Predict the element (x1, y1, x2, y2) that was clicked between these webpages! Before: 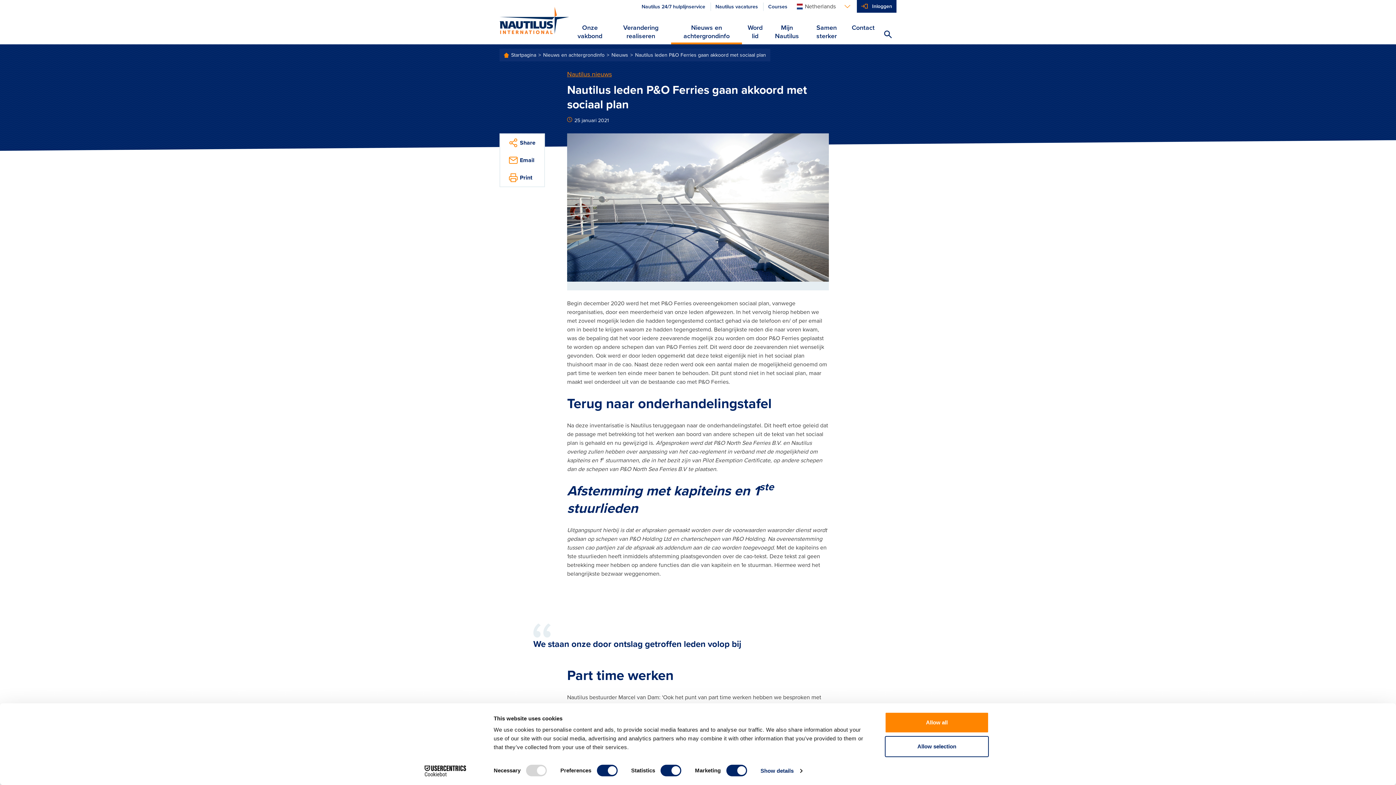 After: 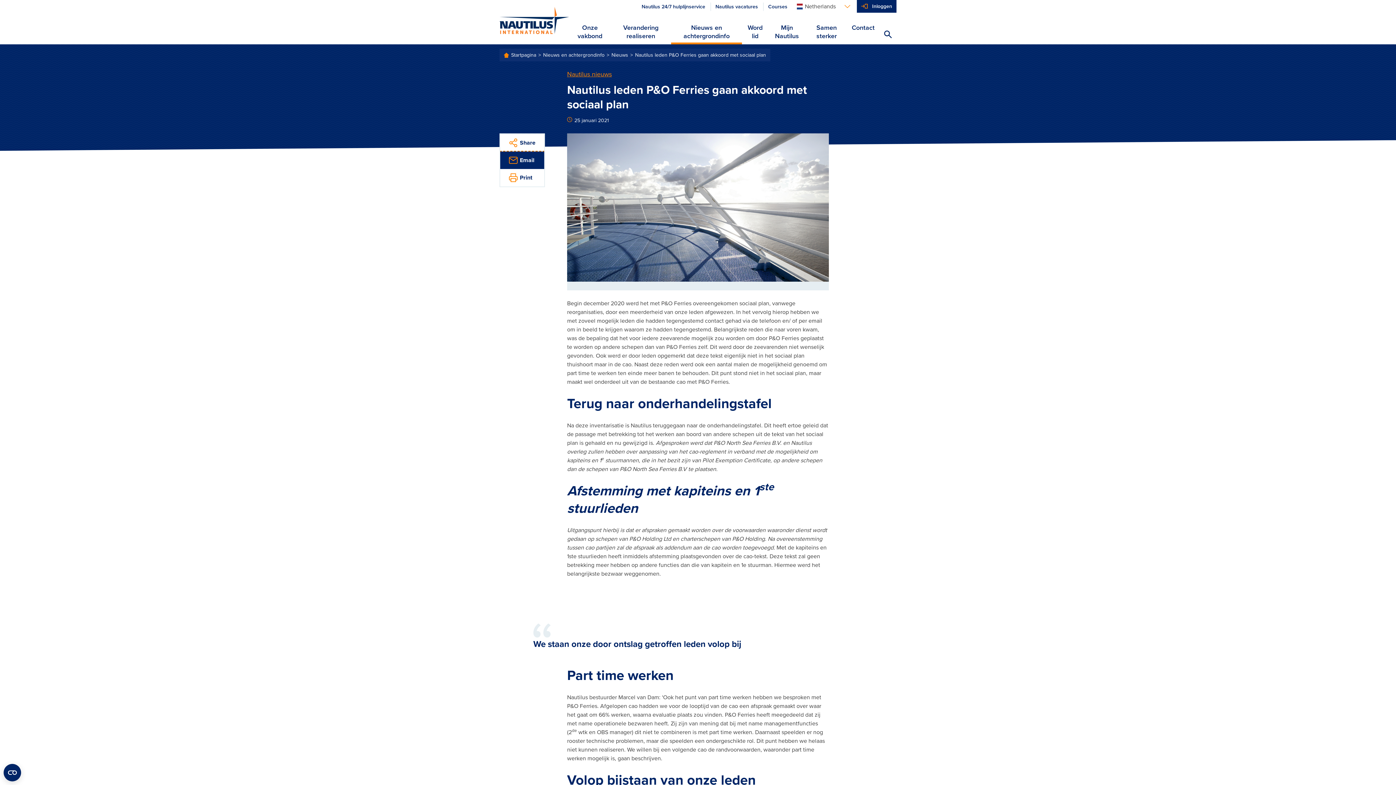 Action: bbox: (500, 151, 544, 169) label: Email